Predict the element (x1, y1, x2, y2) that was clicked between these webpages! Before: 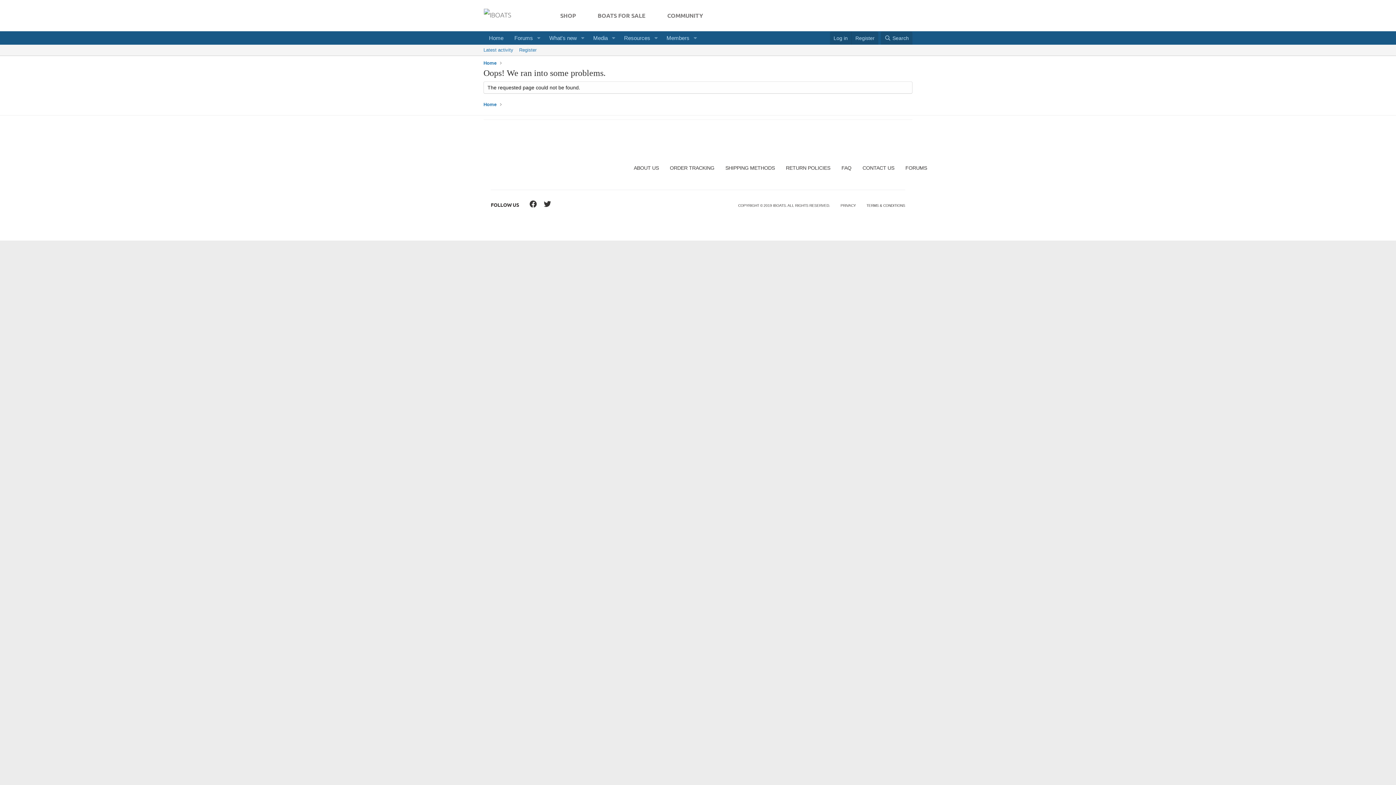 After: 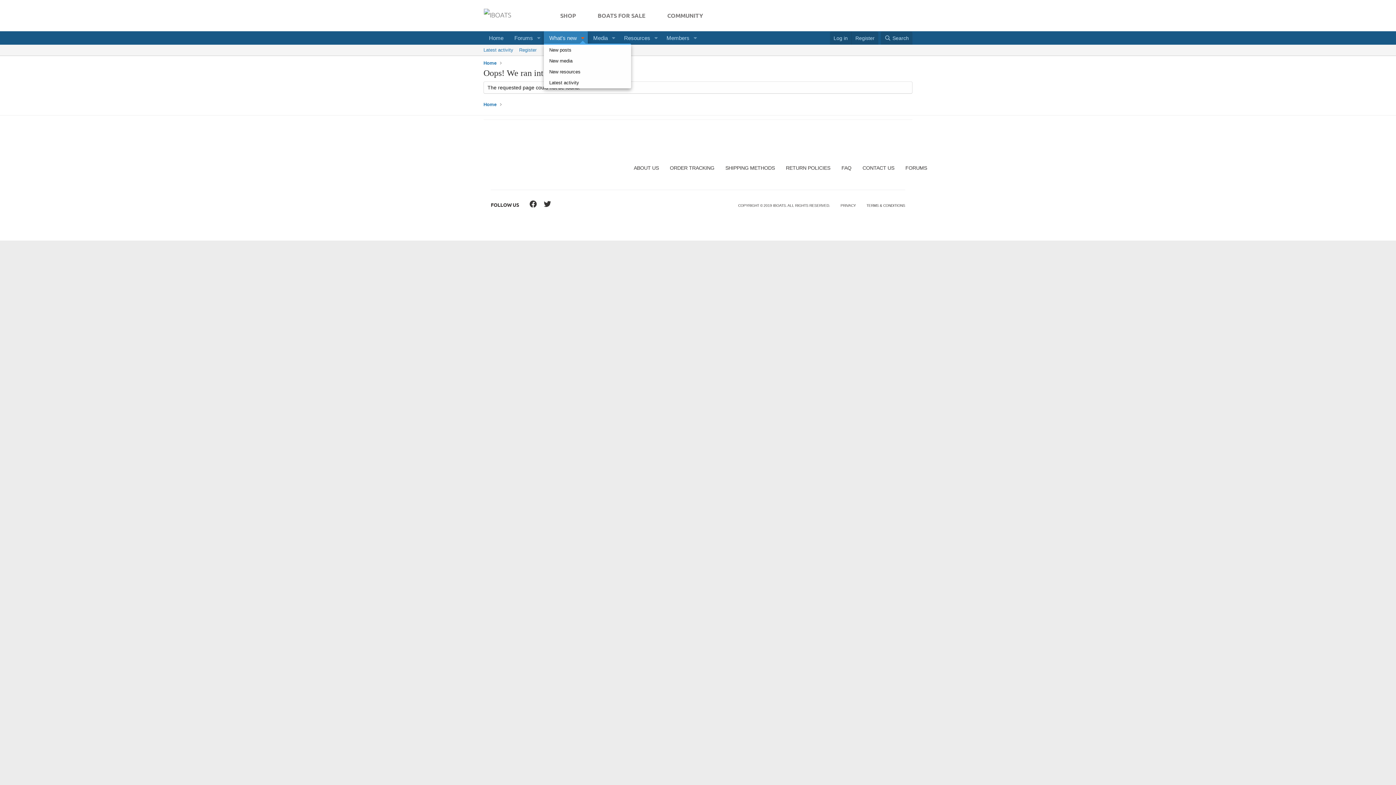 Action: bbox: (577, 31, 587, 44) label: Toggle expanded